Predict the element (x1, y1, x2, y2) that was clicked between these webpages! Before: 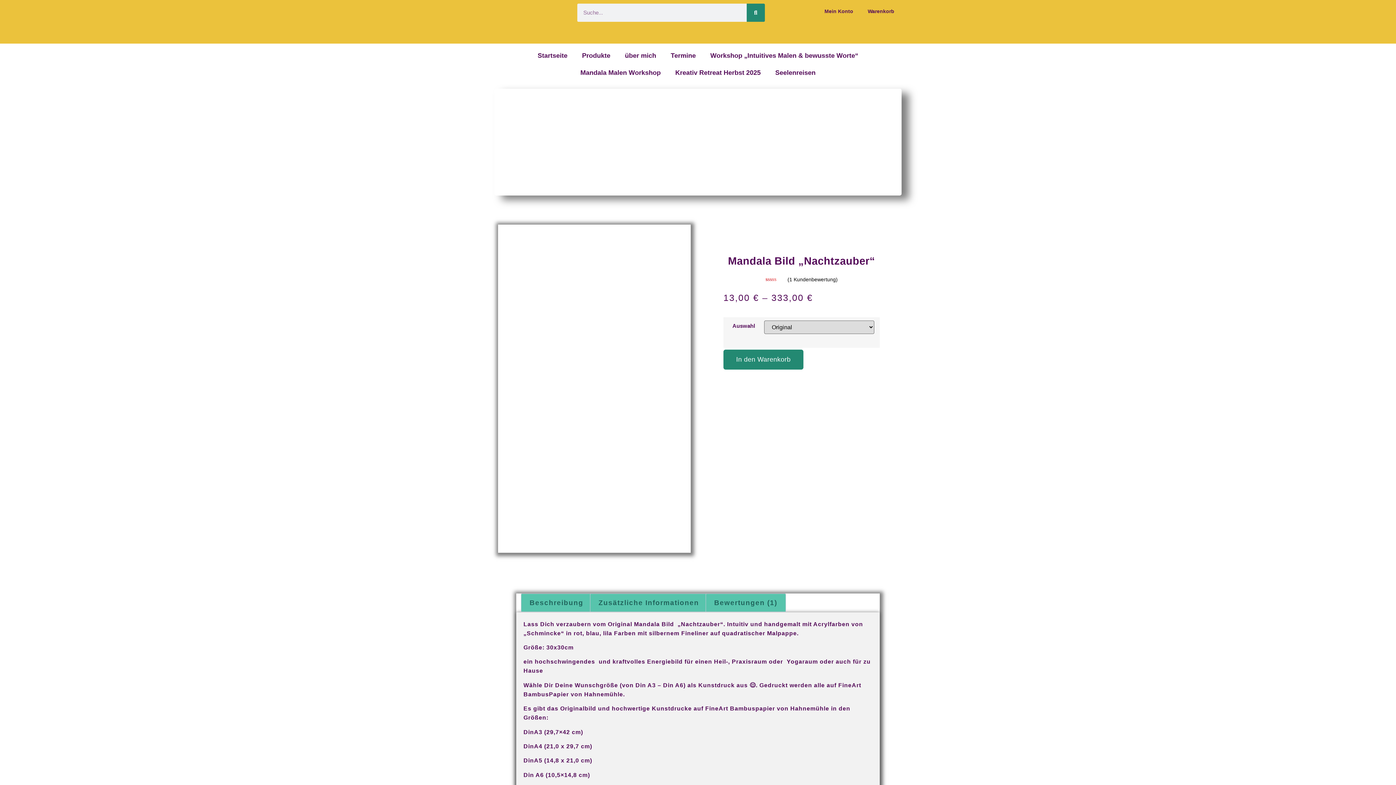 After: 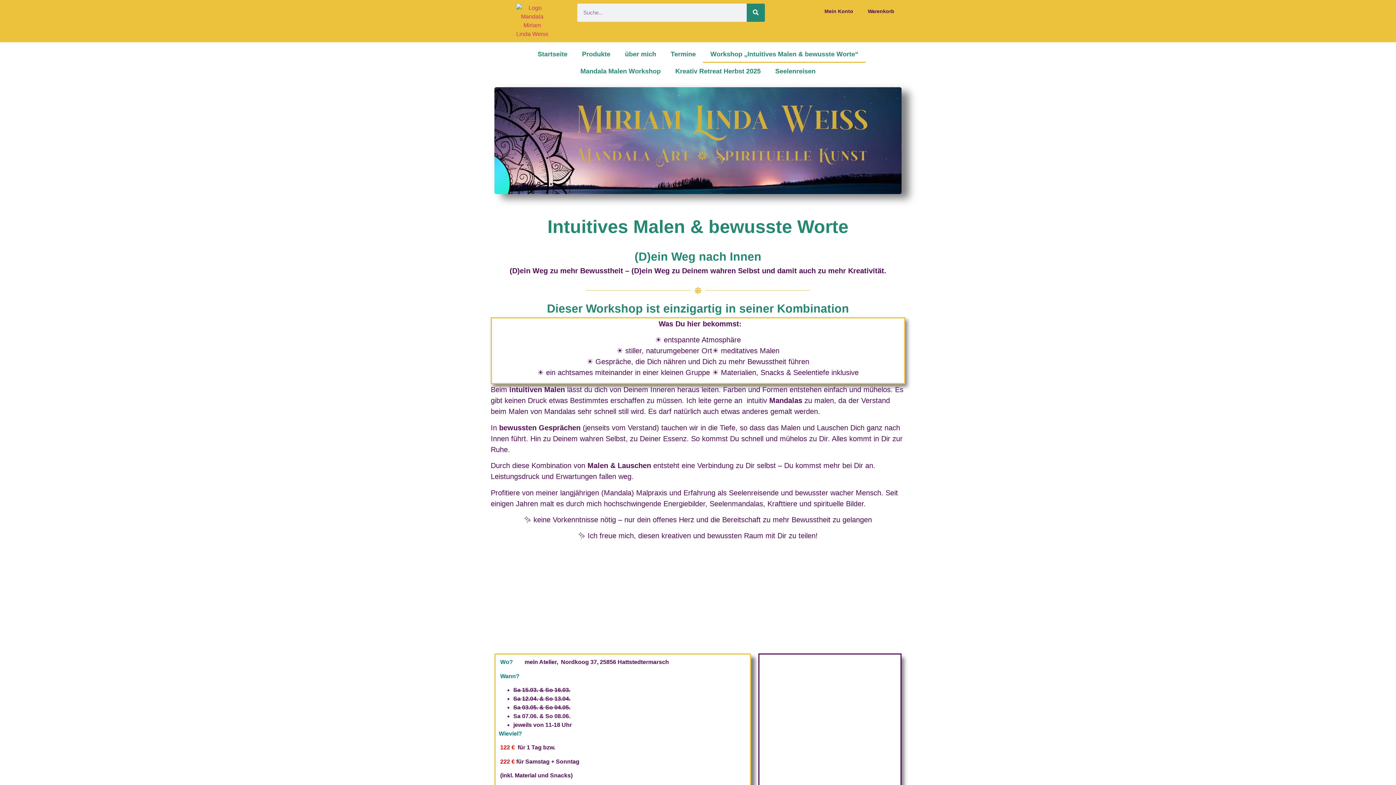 Action: bbox: (703, 47, 865, 64) label: Workshop „Intuitives Malen & bewusste Worte“